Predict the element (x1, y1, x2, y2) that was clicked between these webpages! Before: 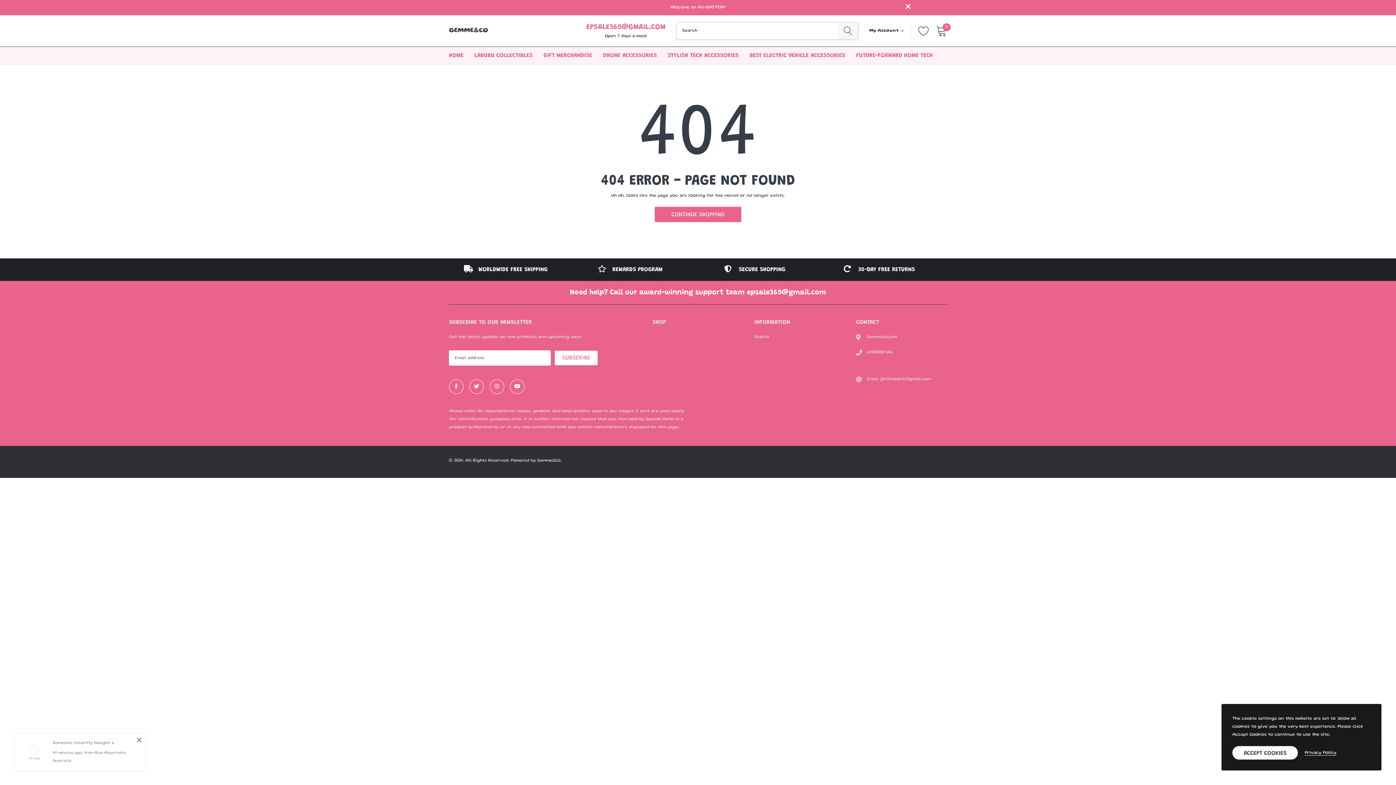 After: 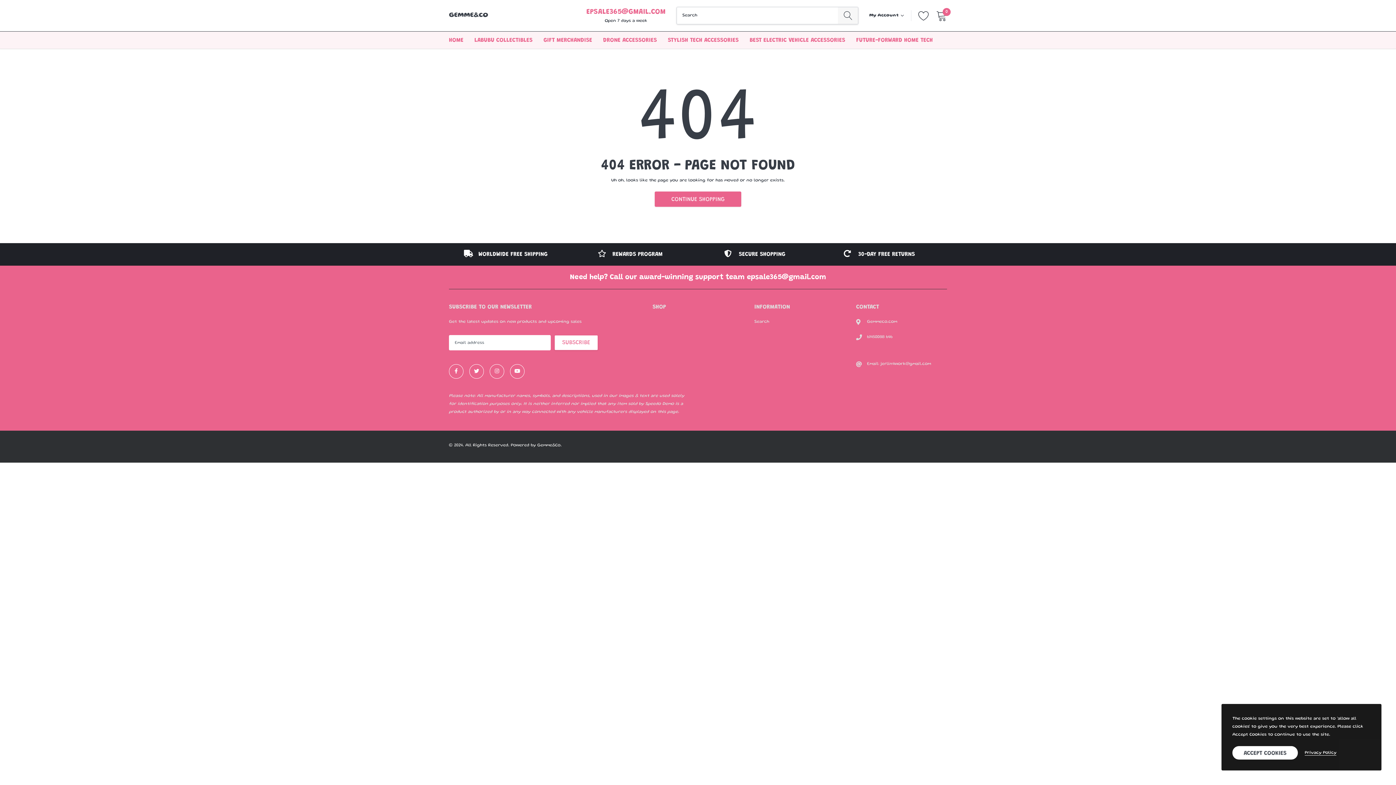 Action: label: × bbox: (905, 3, 910, 11)